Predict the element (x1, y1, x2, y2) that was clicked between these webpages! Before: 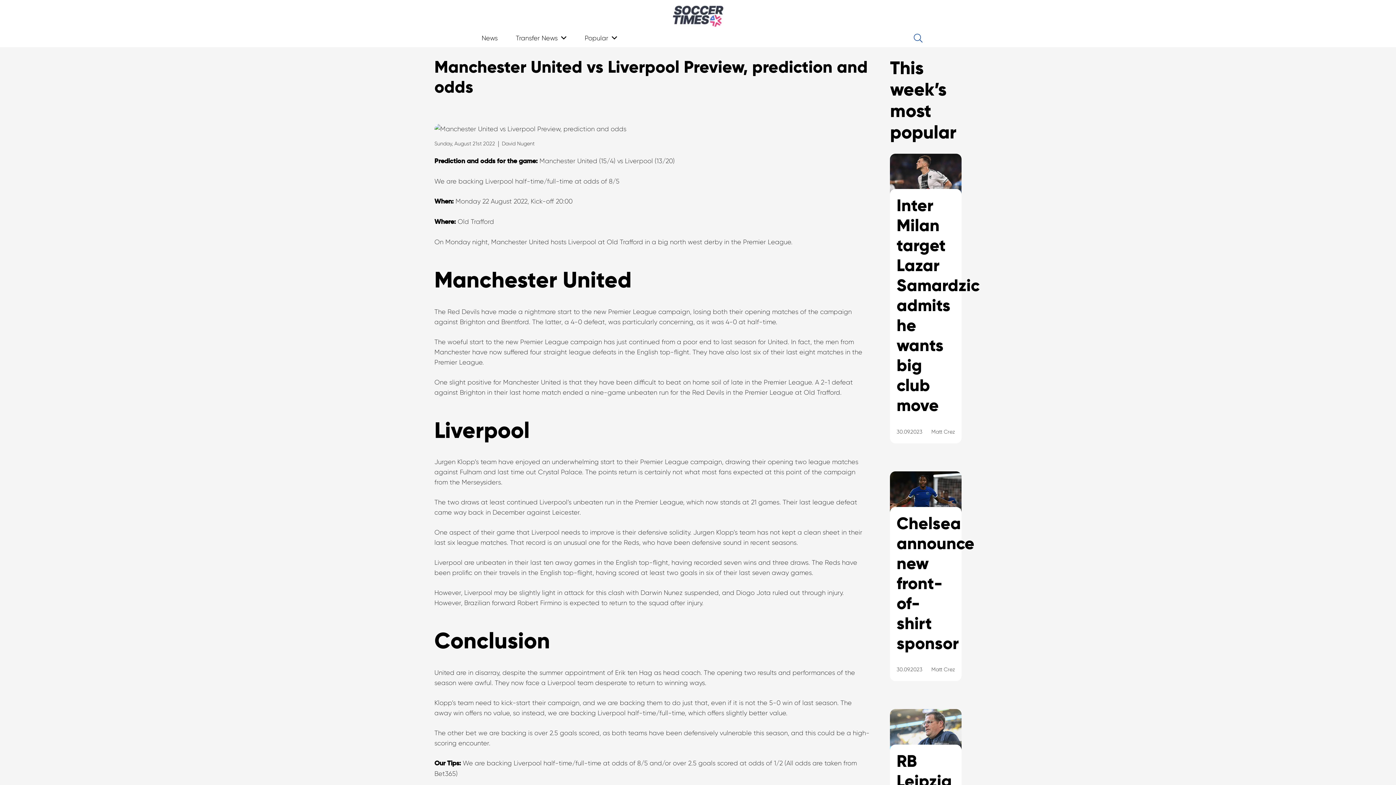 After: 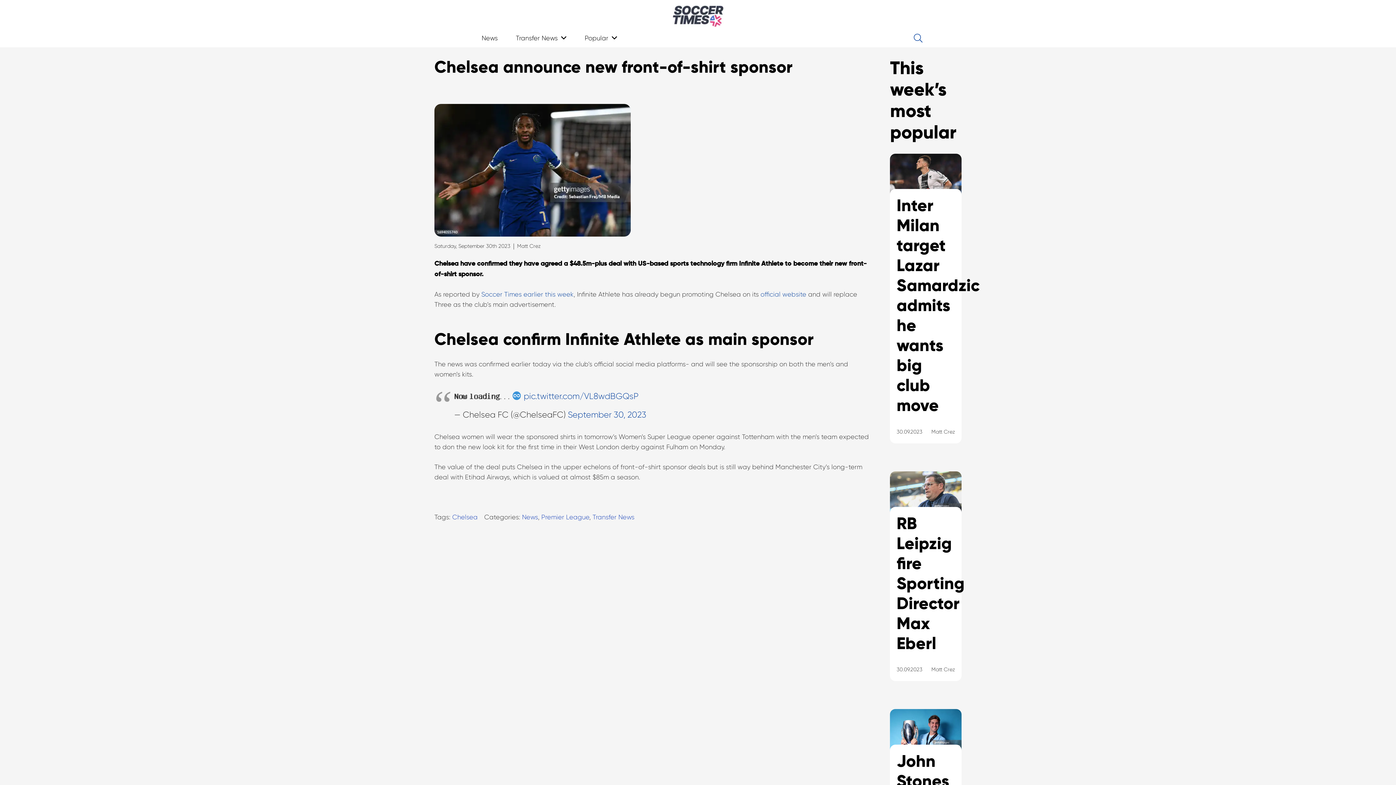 Action: bbox: (890, 471, 961, 699) label: Chelsea announce new front-of-shirt sponsor